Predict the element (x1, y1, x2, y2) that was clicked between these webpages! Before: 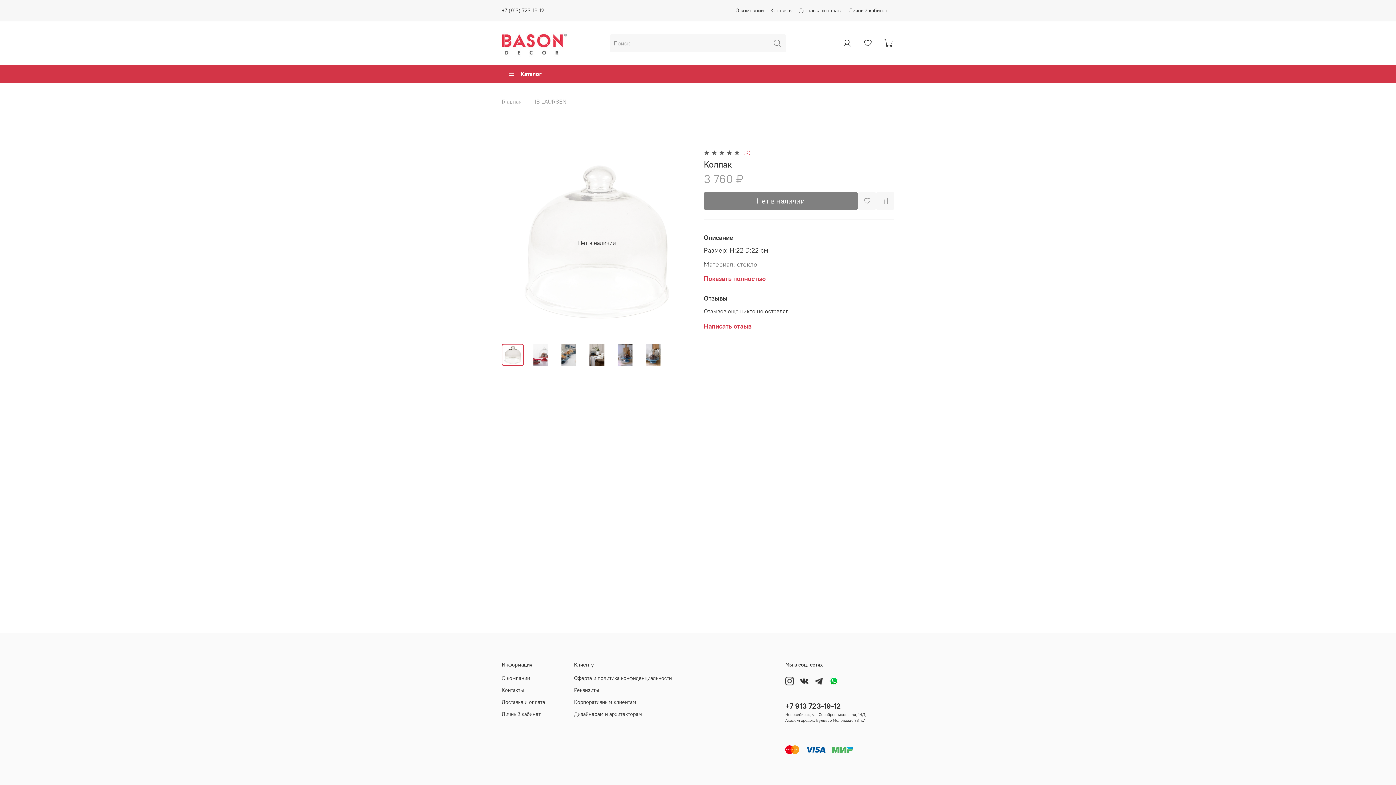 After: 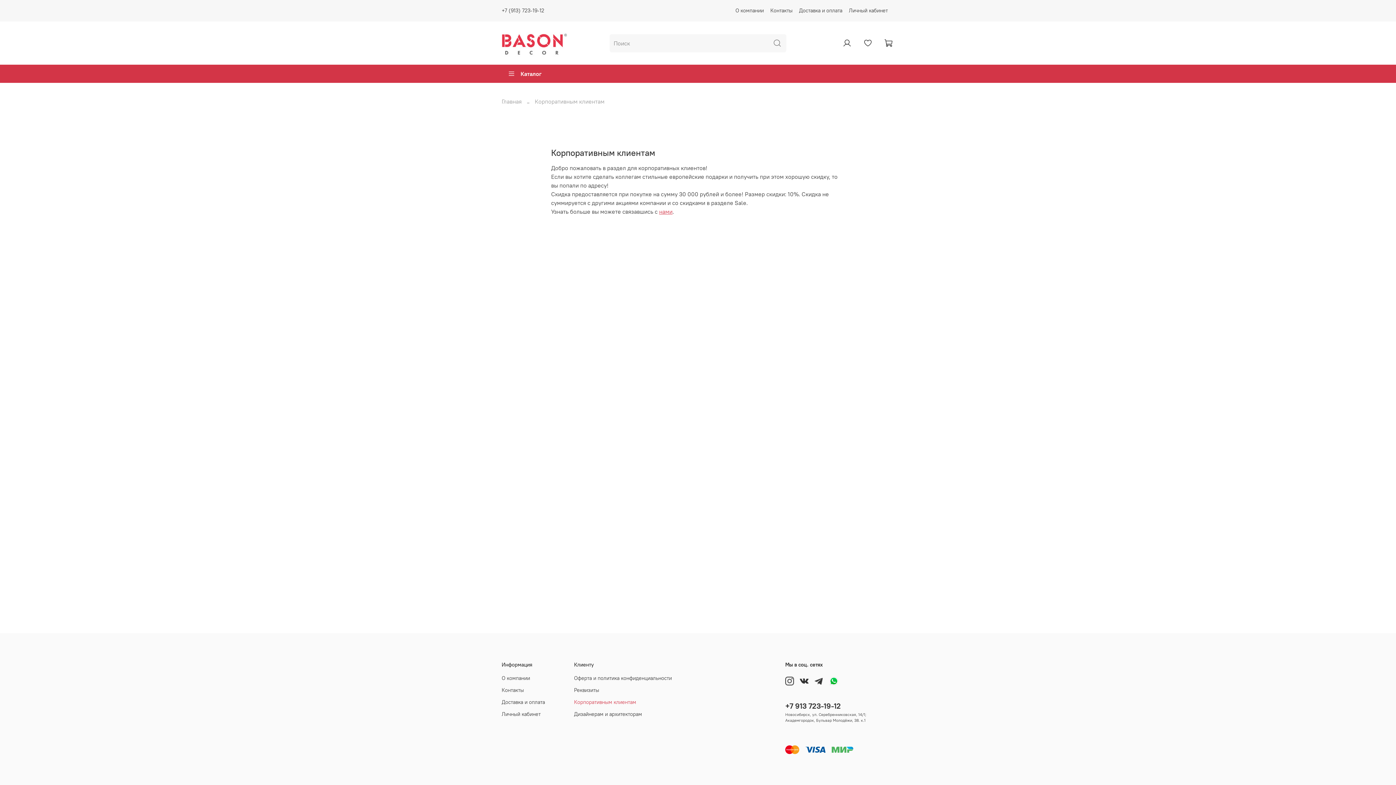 Action: bbox: (574, 698, 672, 706) label: Корпоративным клиентам